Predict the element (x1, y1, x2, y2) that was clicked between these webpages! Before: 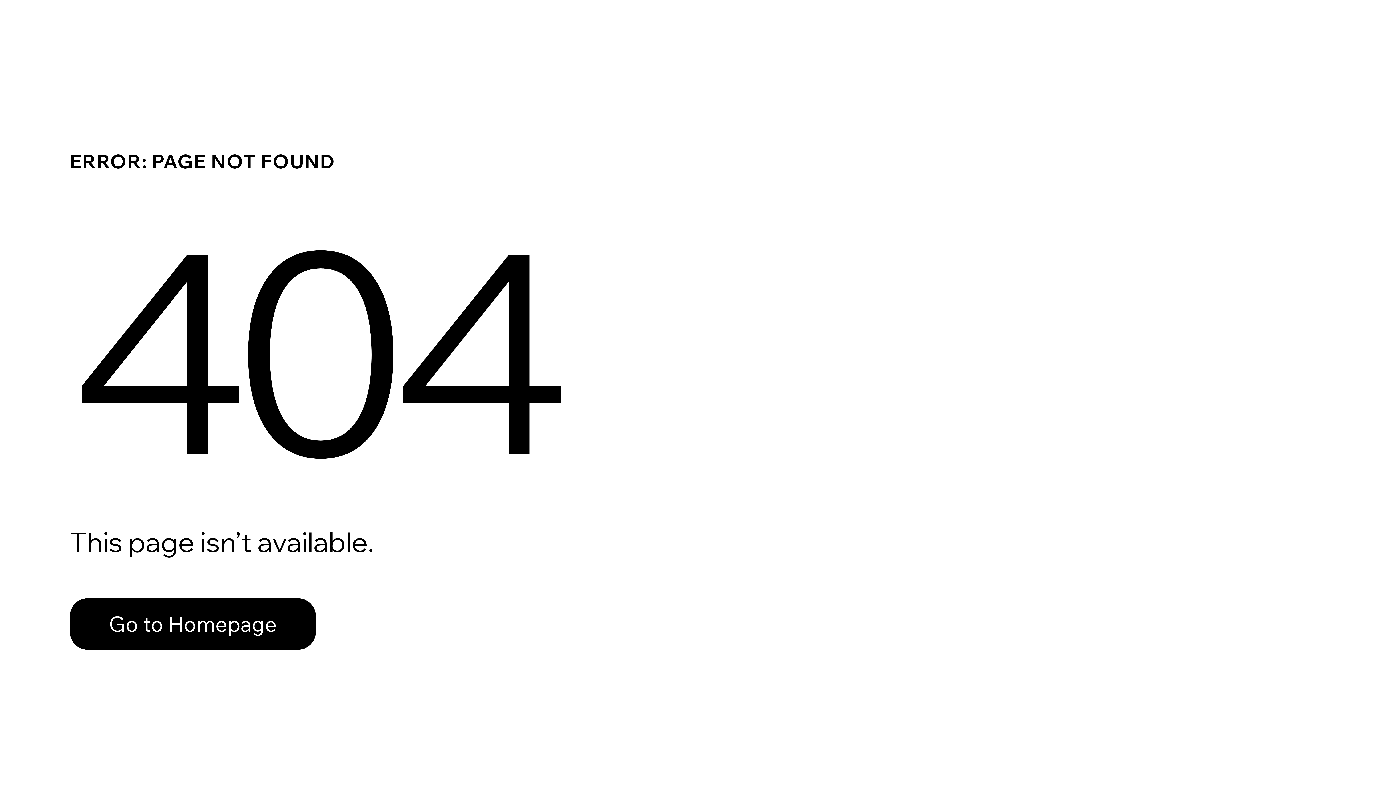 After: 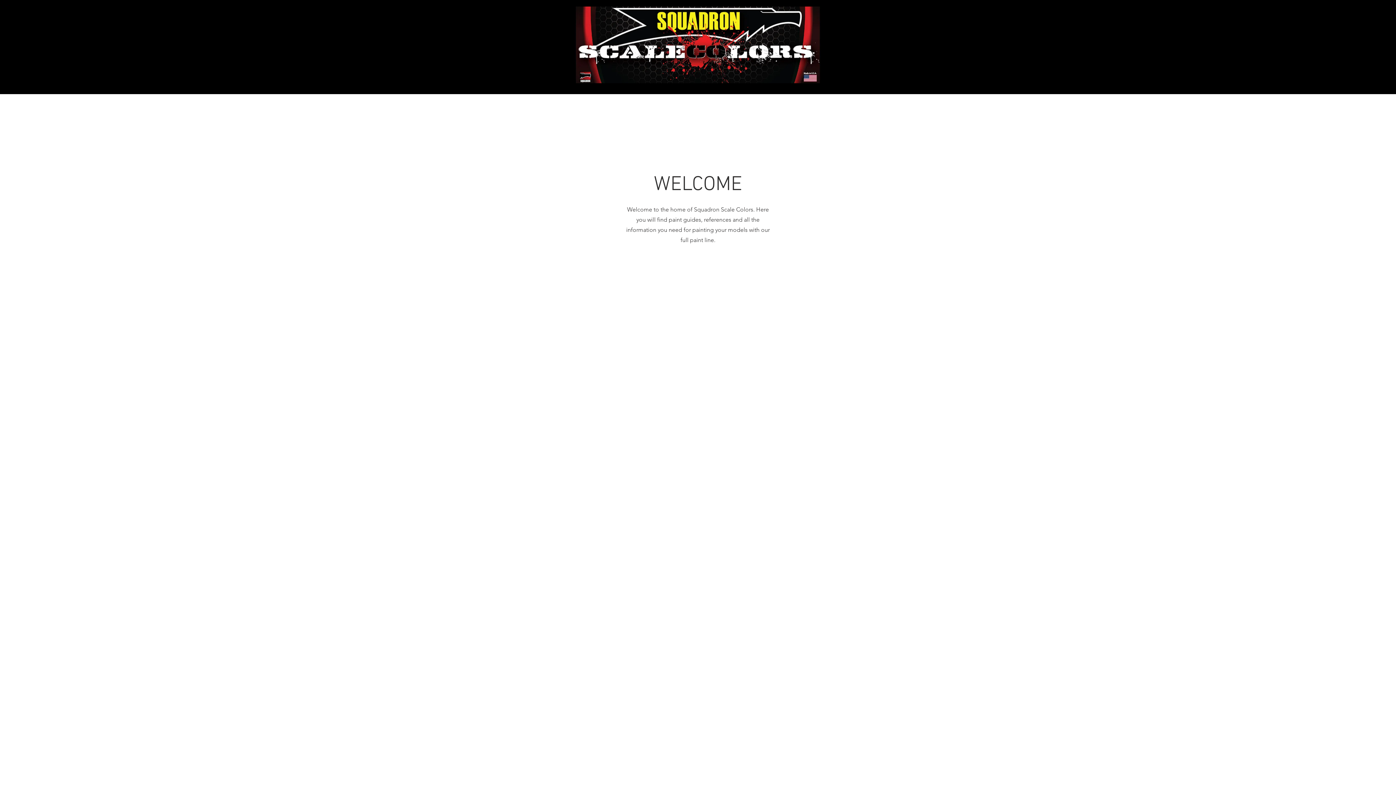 Action: bbox: (69, 598, 316, 650) label: Go to Homepage